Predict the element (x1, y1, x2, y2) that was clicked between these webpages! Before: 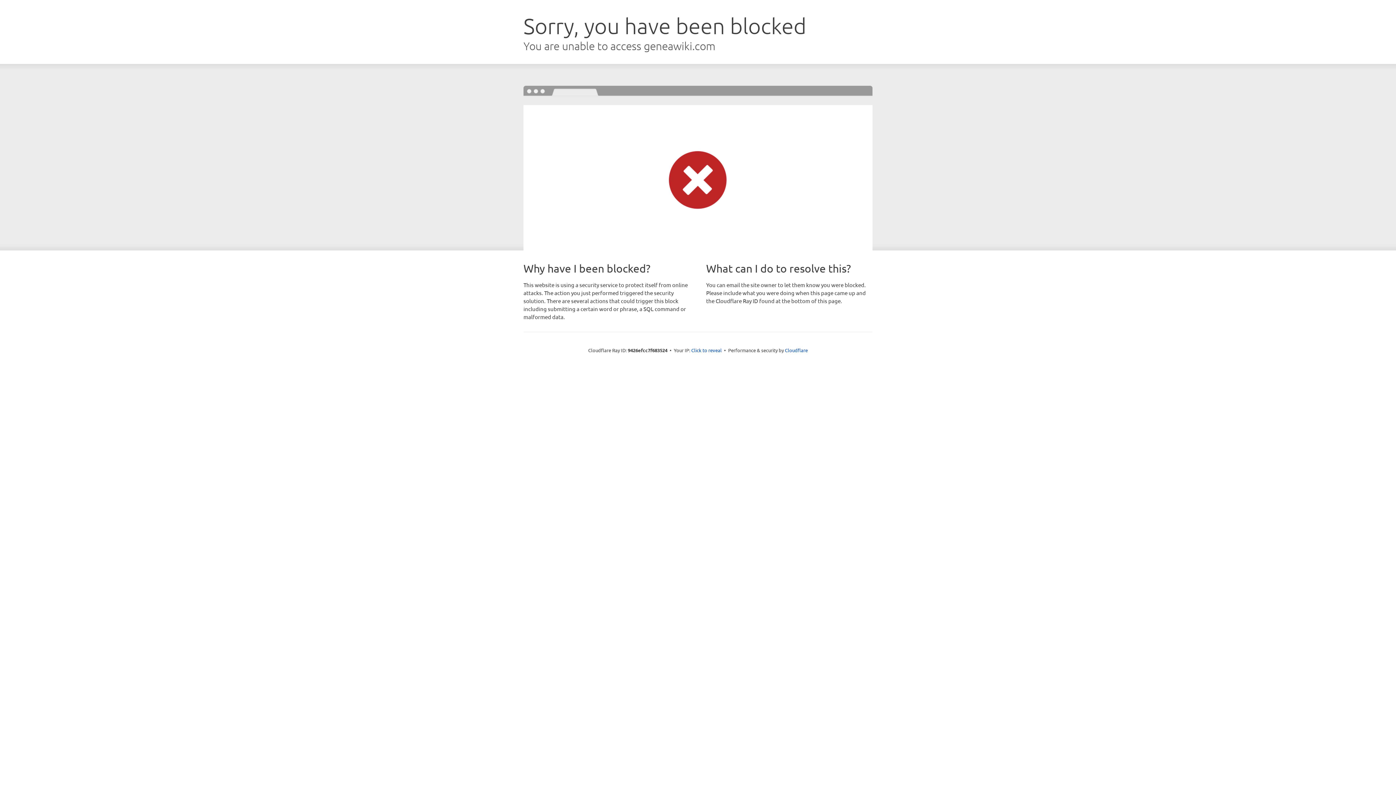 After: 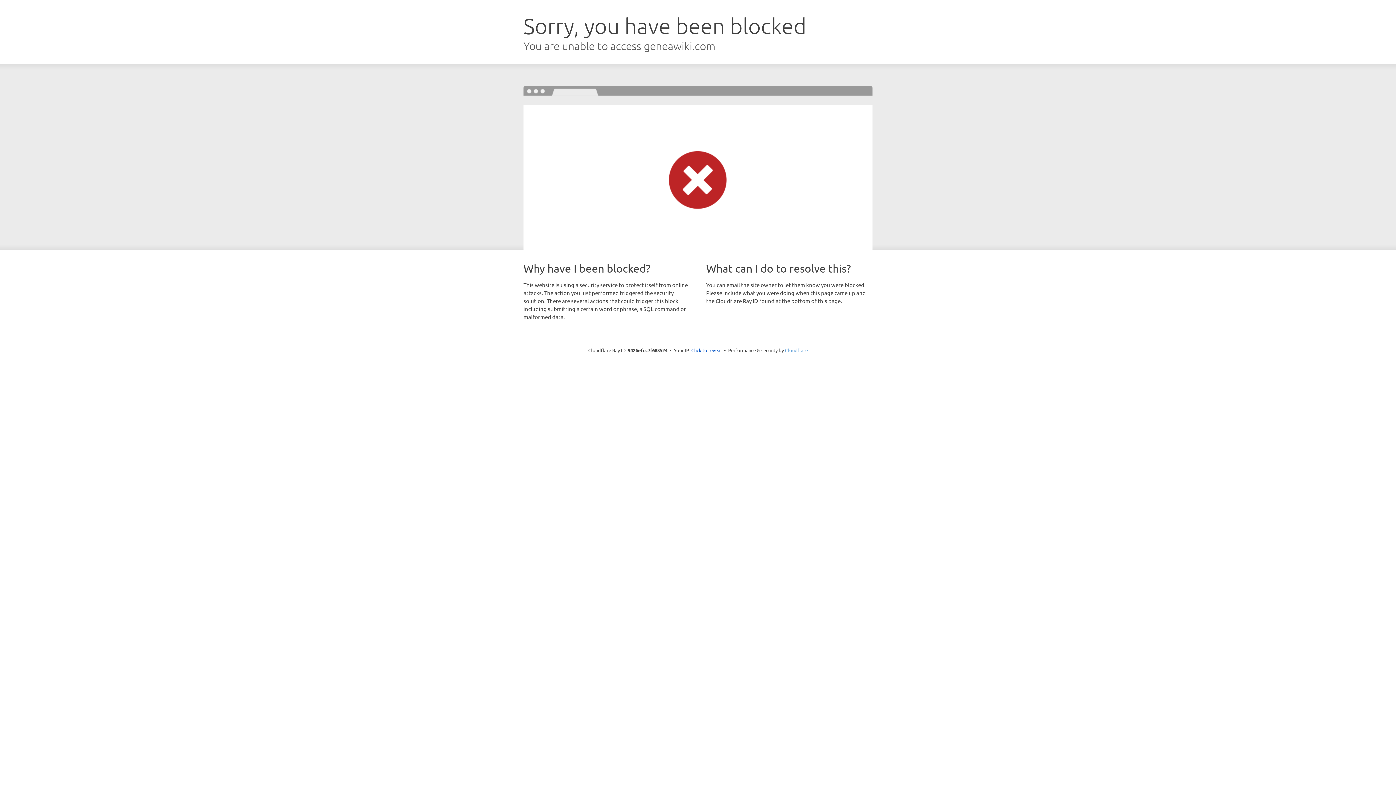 Action: bbox: (785, 347, 808, 353) label: Cloudflare